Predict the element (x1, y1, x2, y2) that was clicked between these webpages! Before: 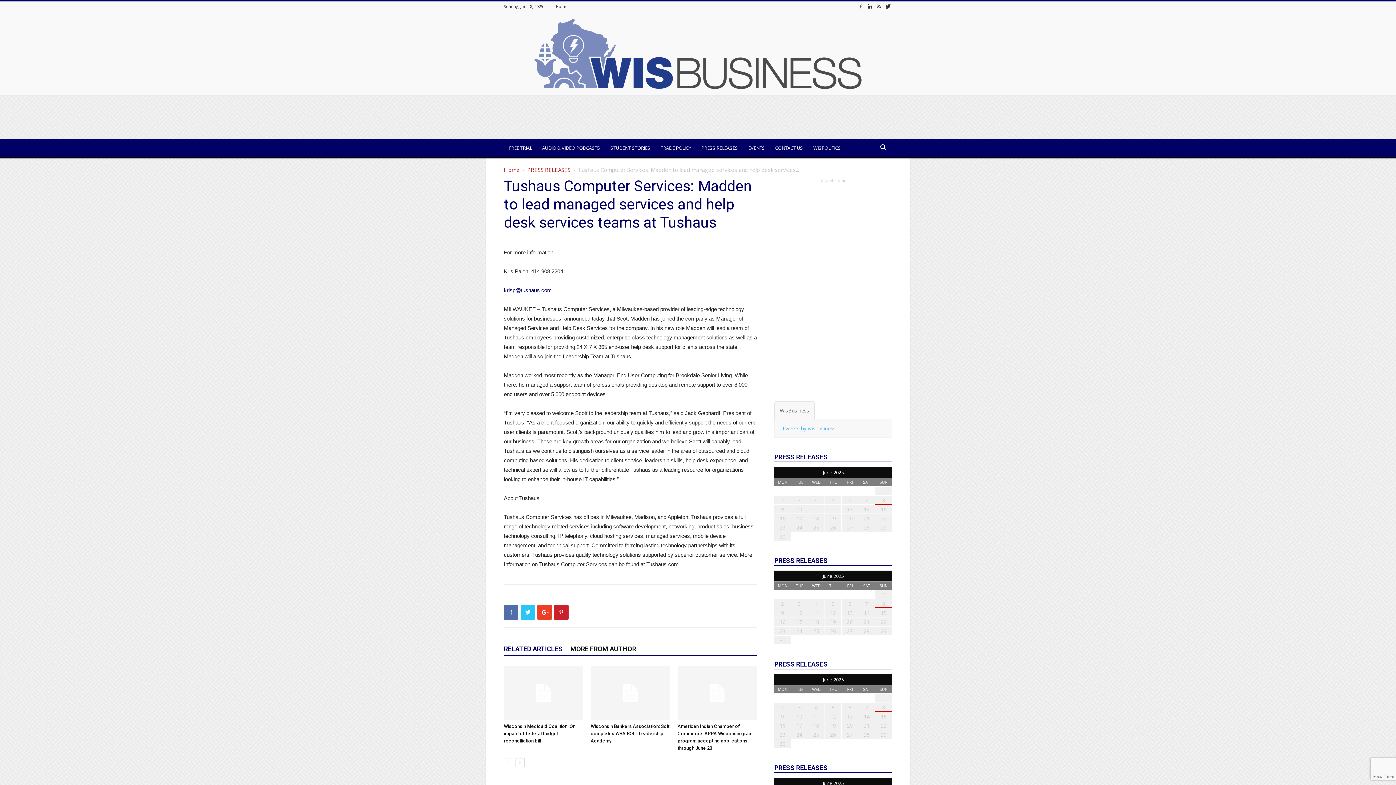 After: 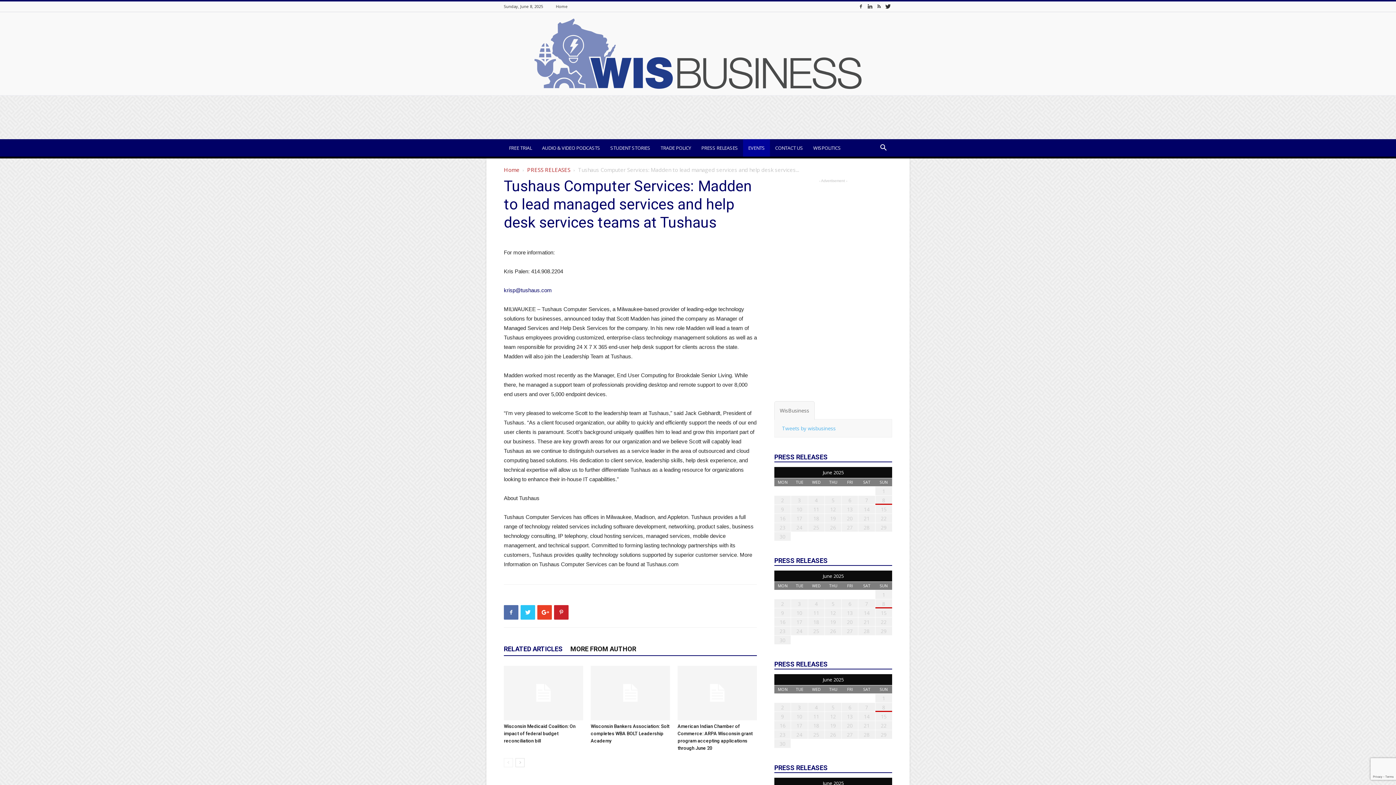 Action: label: EVENTS bbox: (743, 139, 770, 156)